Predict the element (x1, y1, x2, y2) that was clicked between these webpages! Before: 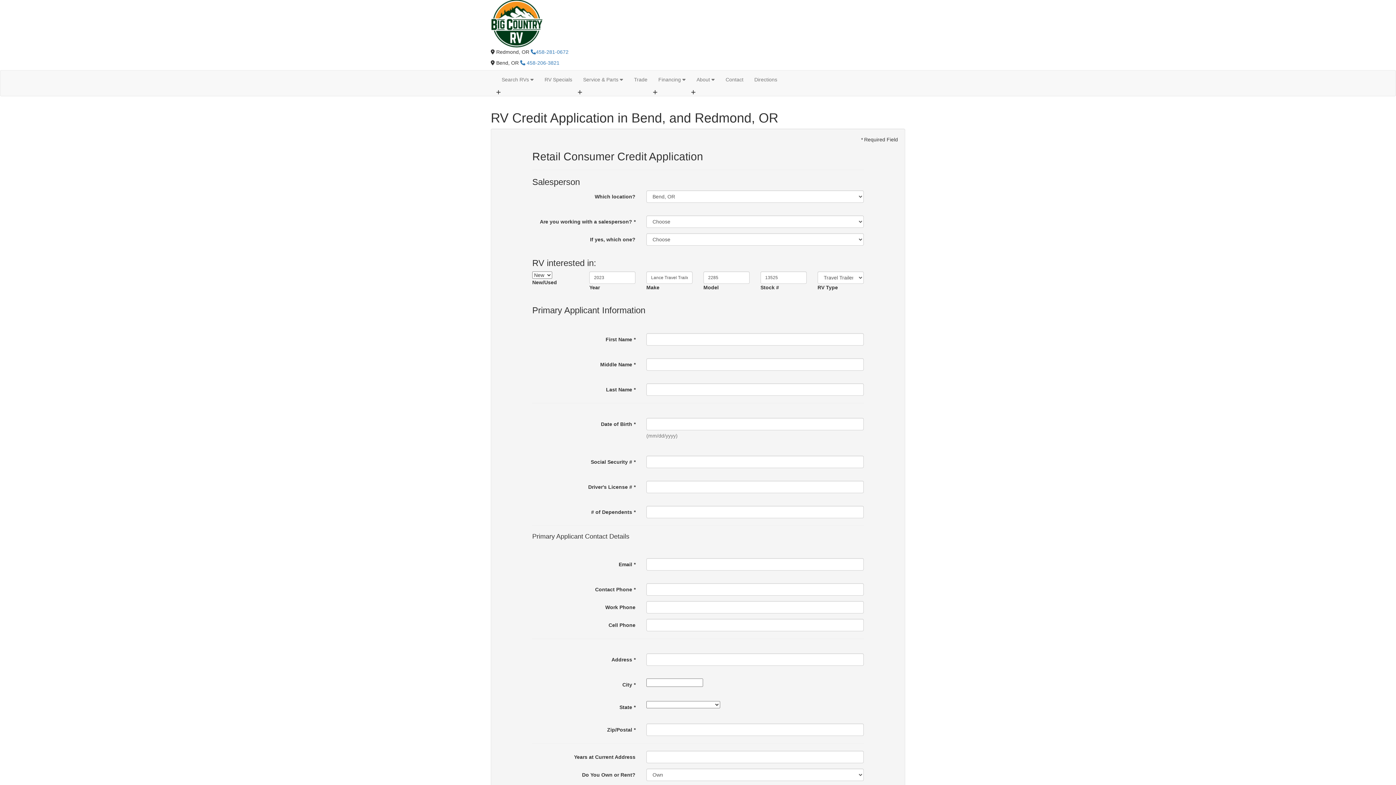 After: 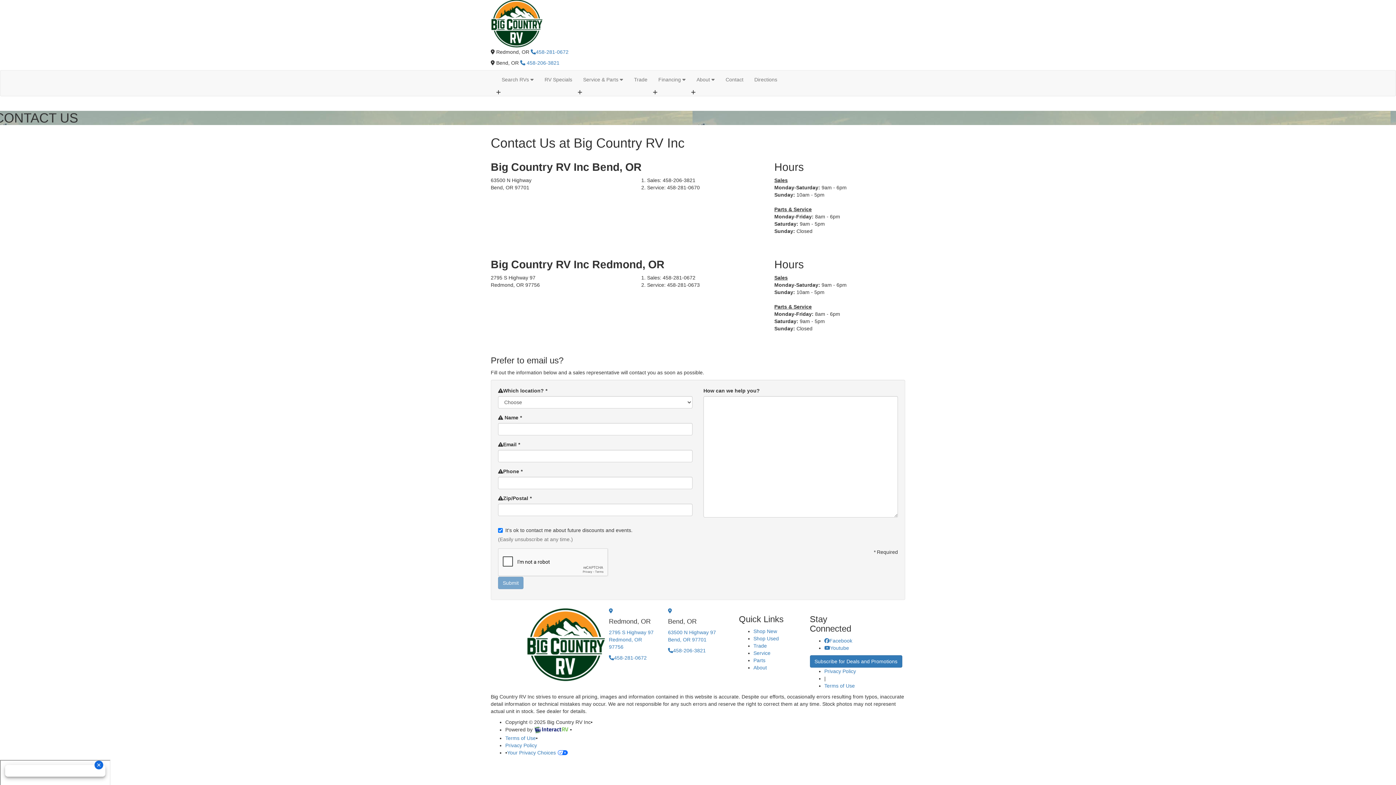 Action: label: Contact bbox: (720, 70, 749, 88)